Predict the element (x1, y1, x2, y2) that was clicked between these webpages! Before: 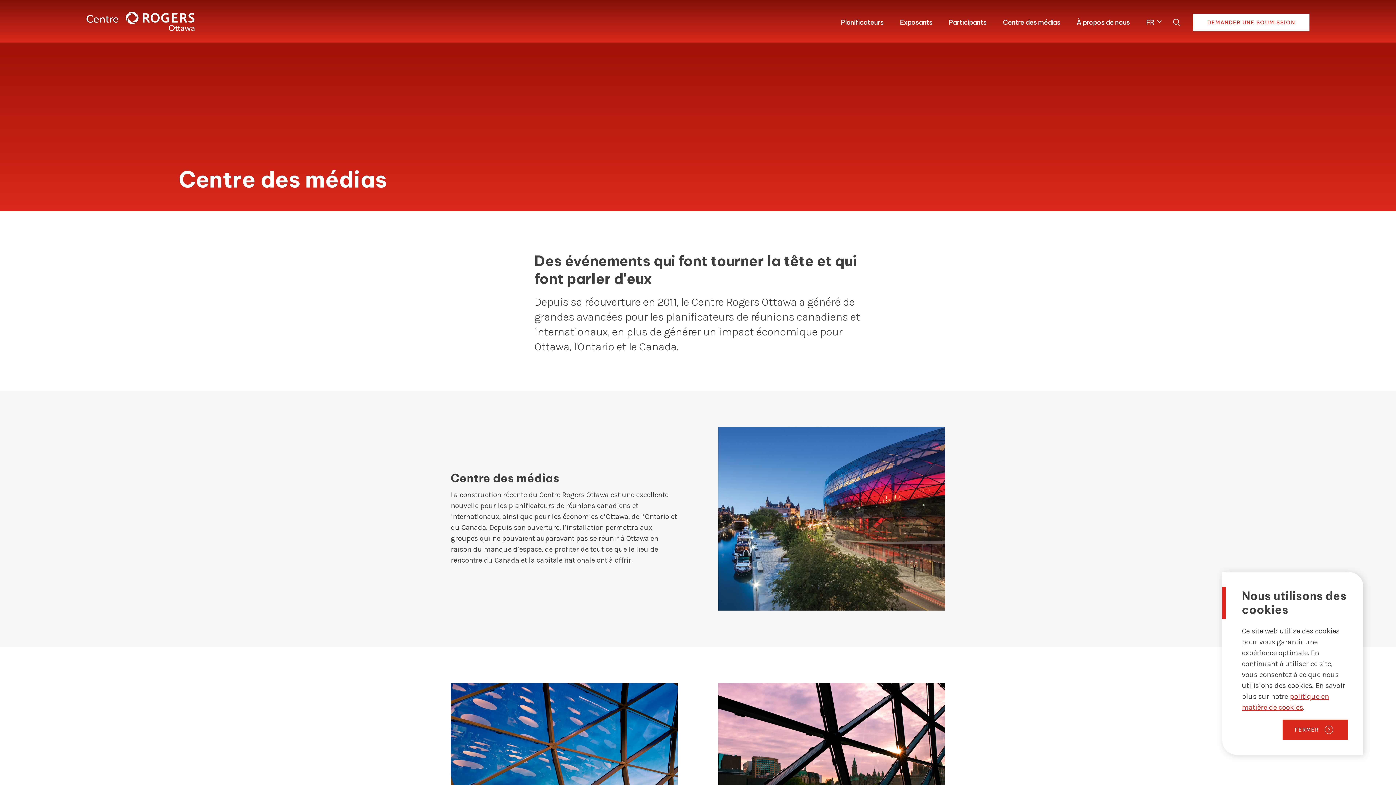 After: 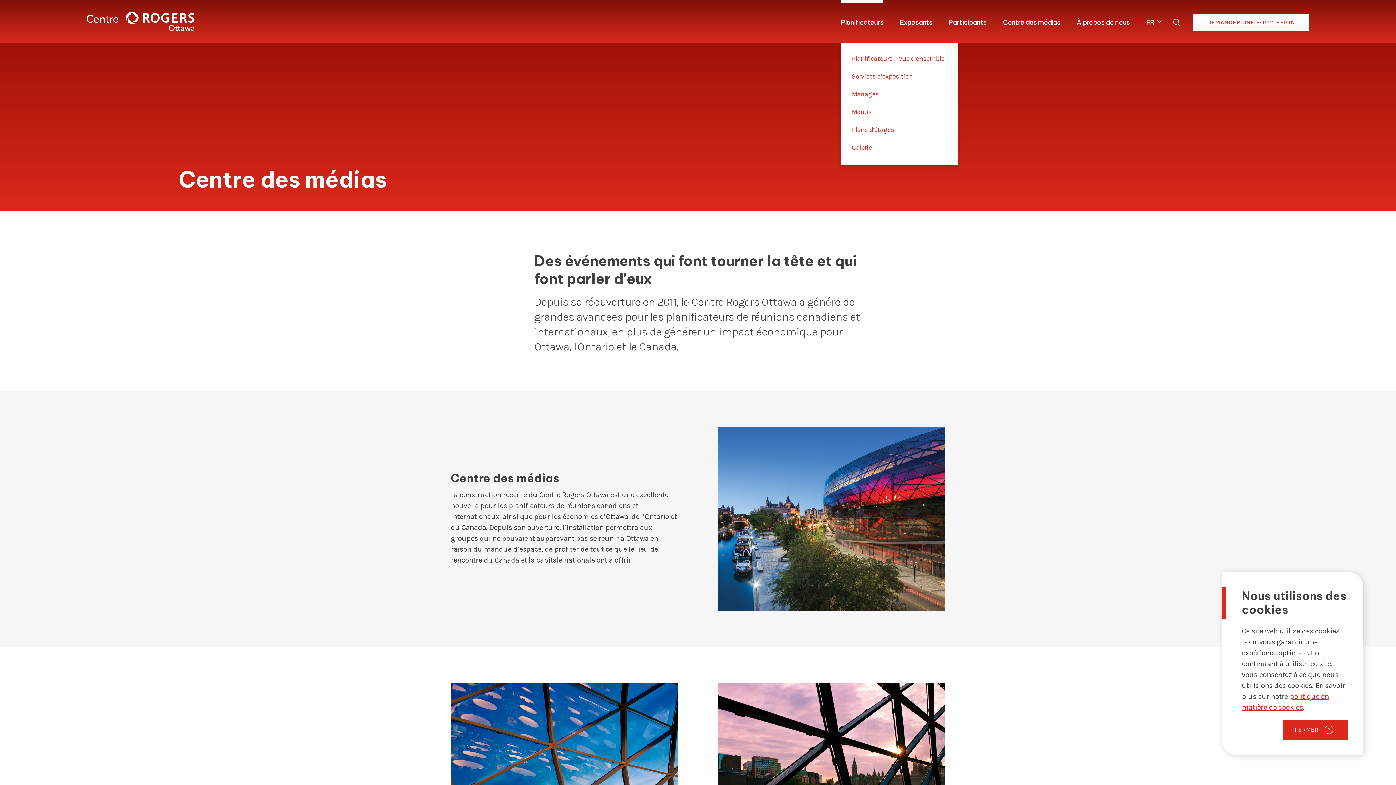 Action: label: Planificateurs bbox: (841, 0, 883, 42)